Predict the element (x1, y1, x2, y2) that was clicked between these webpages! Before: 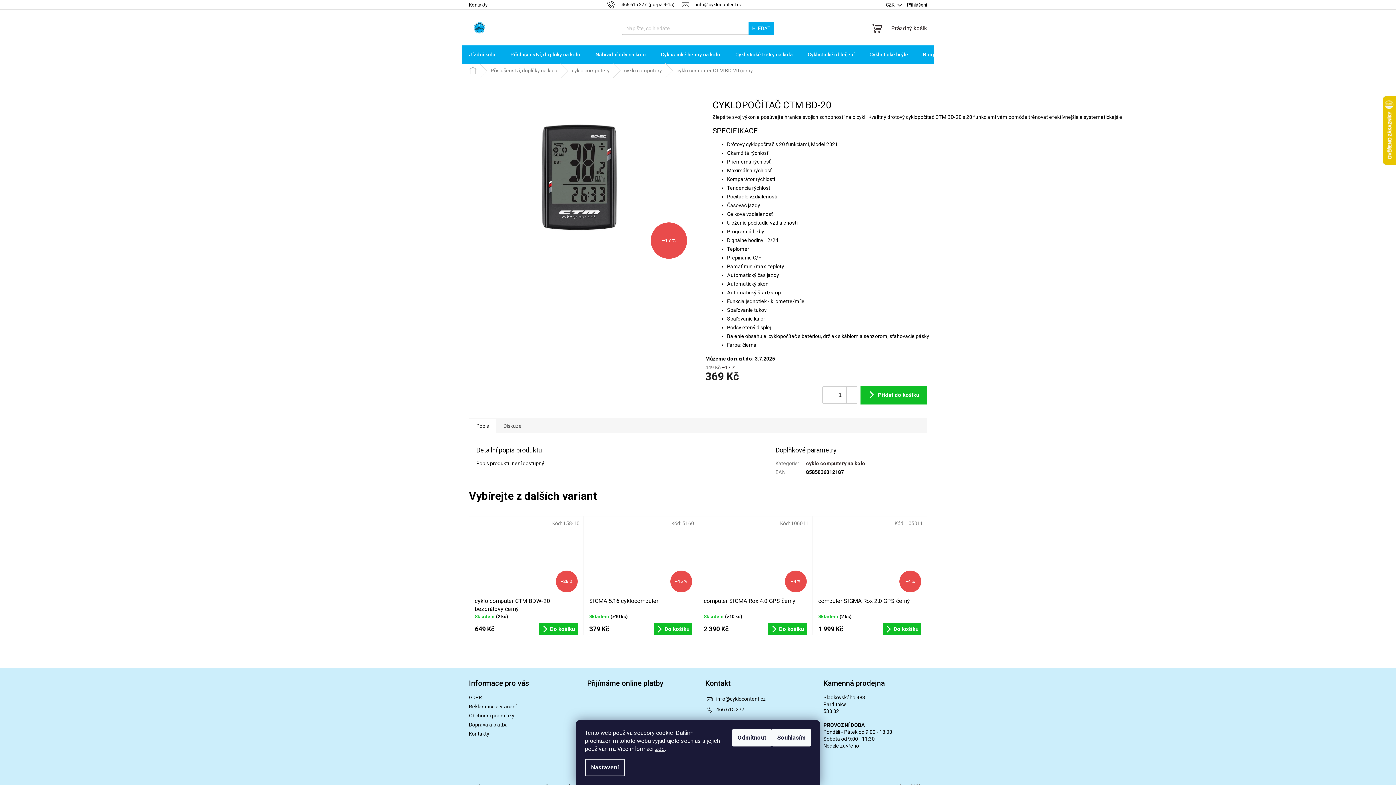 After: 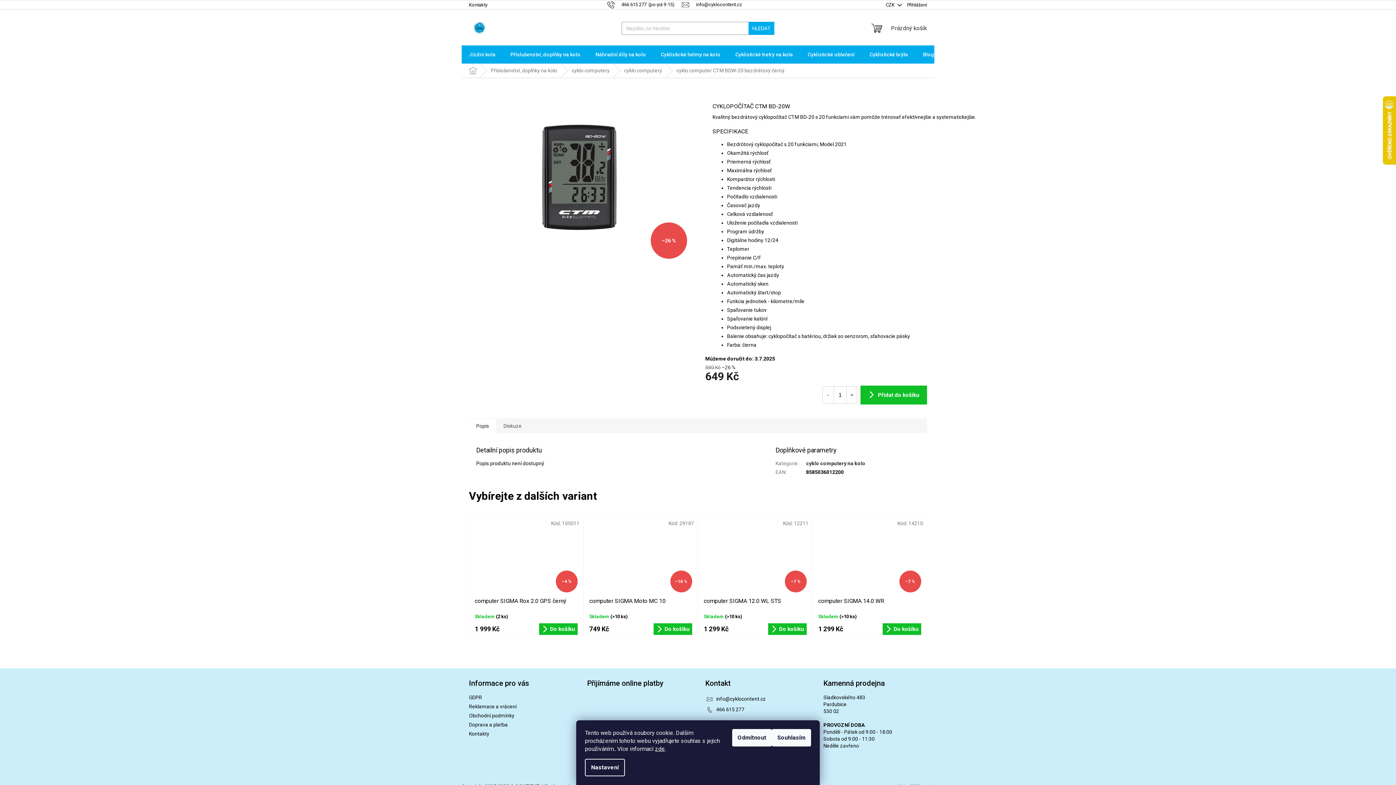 Action: bbox: (474, 516, 577, 593) label: –26 %